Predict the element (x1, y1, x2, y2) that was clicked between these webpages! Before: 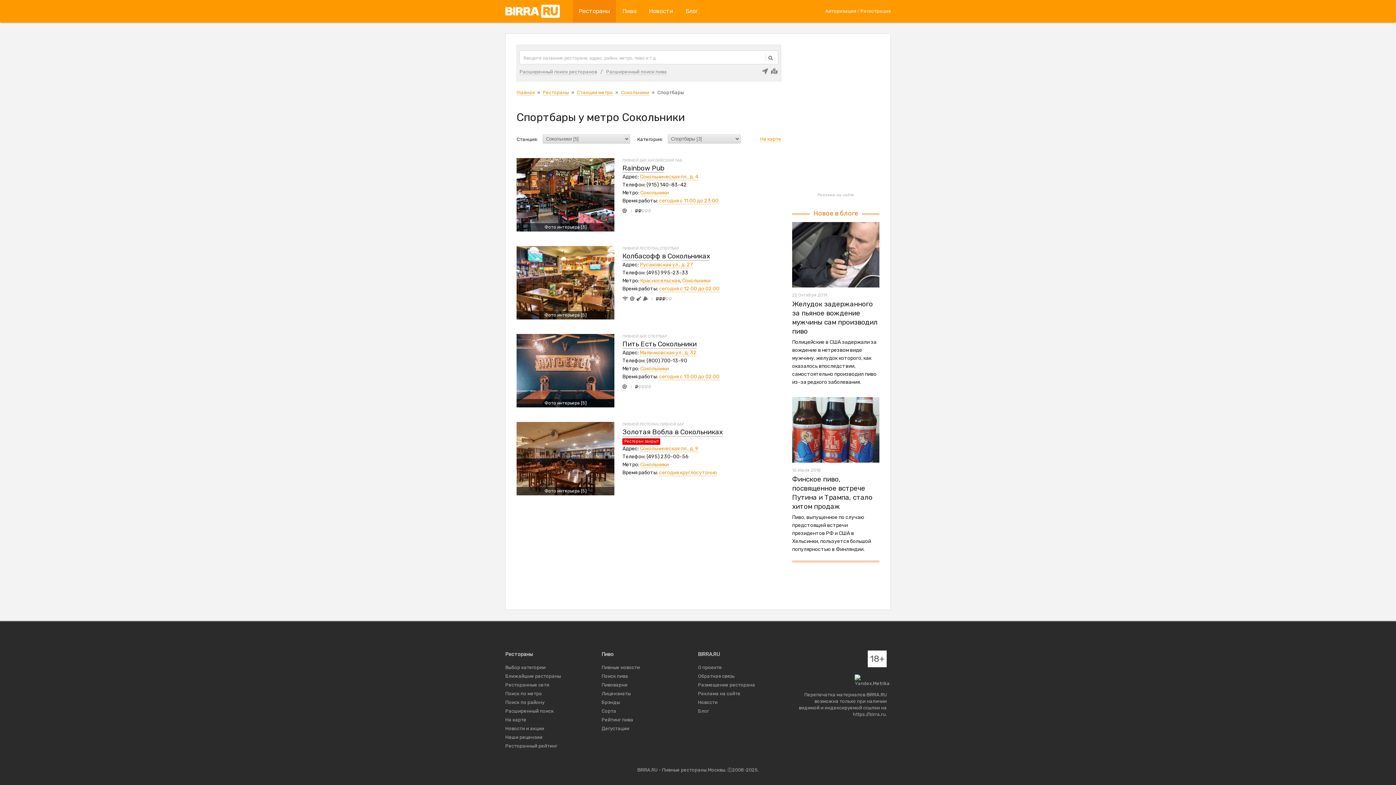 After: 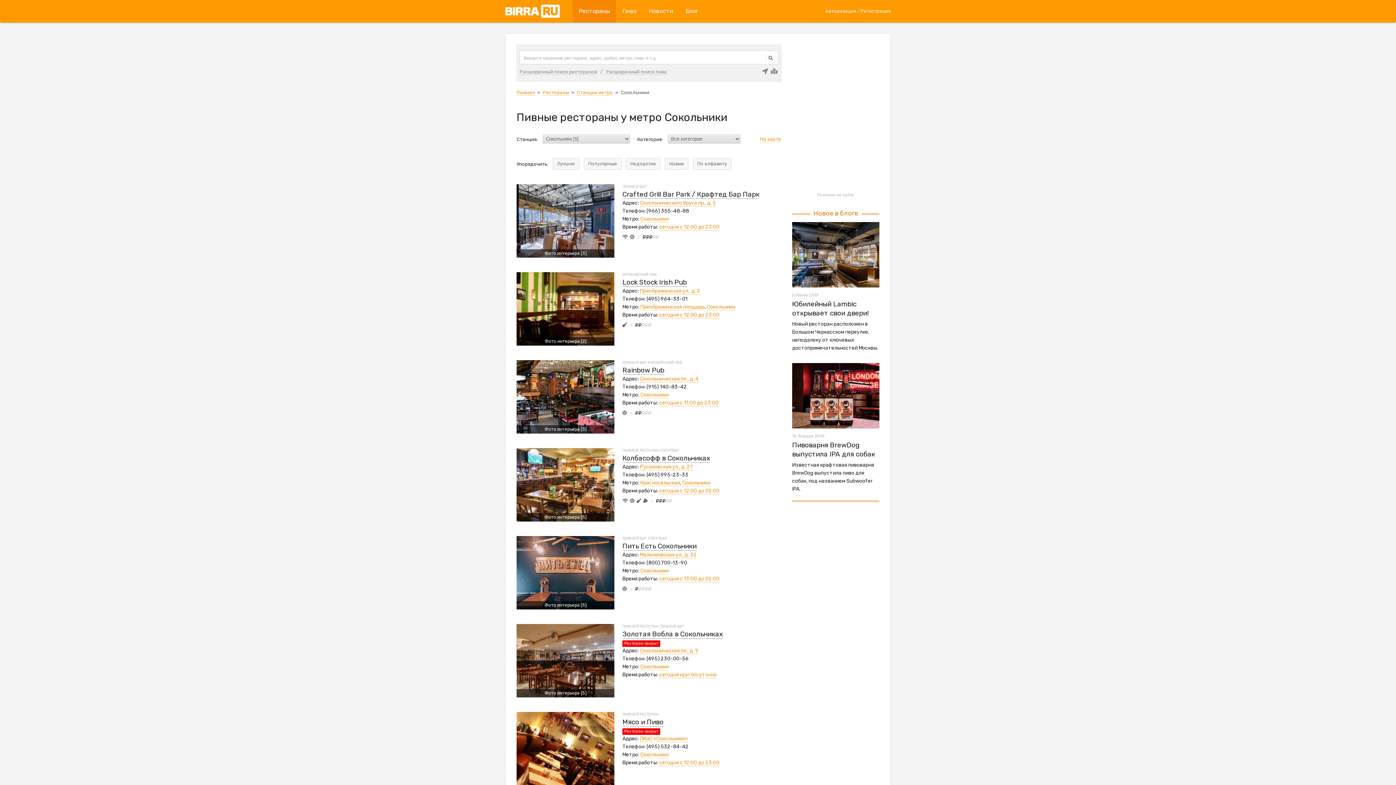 Action: label: Сокольники bbox: (640, 365, 668, 372)